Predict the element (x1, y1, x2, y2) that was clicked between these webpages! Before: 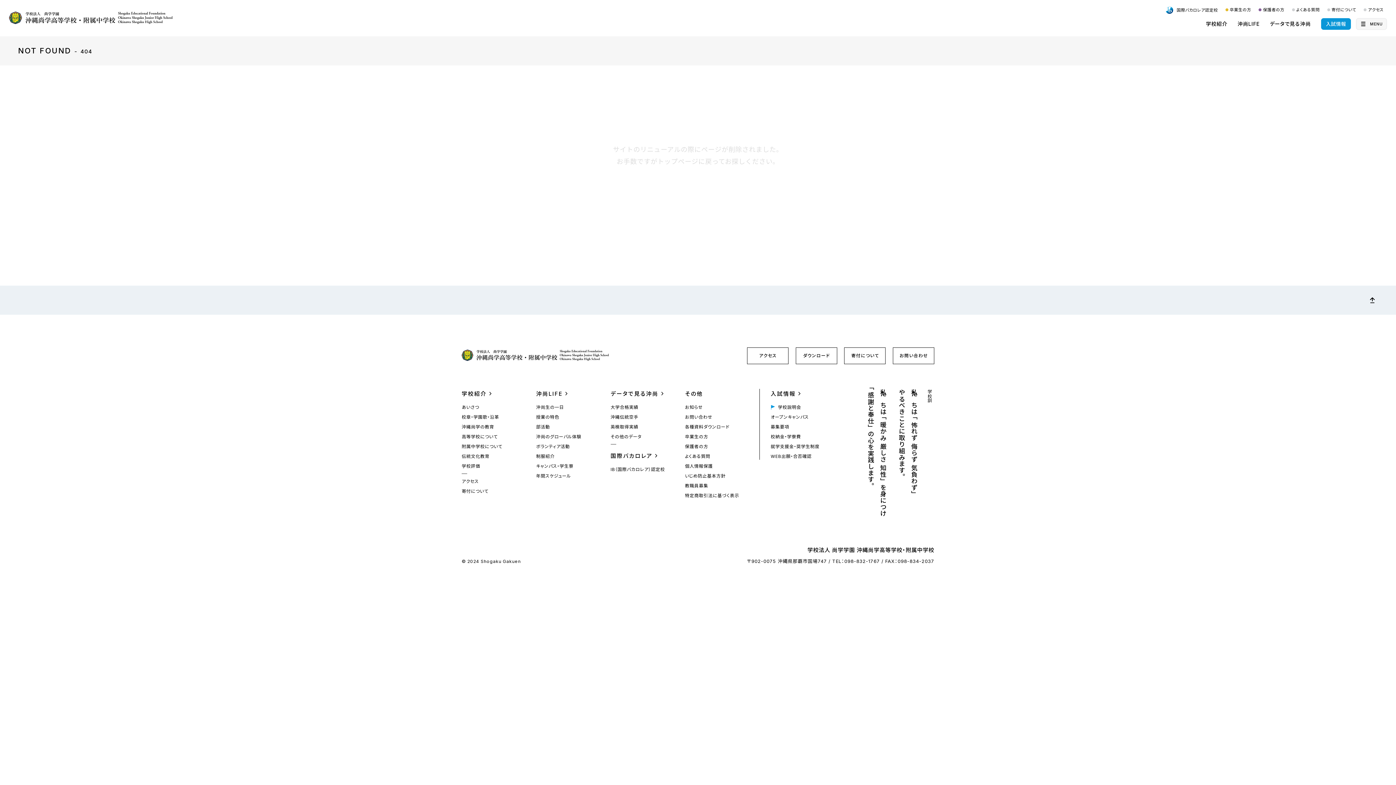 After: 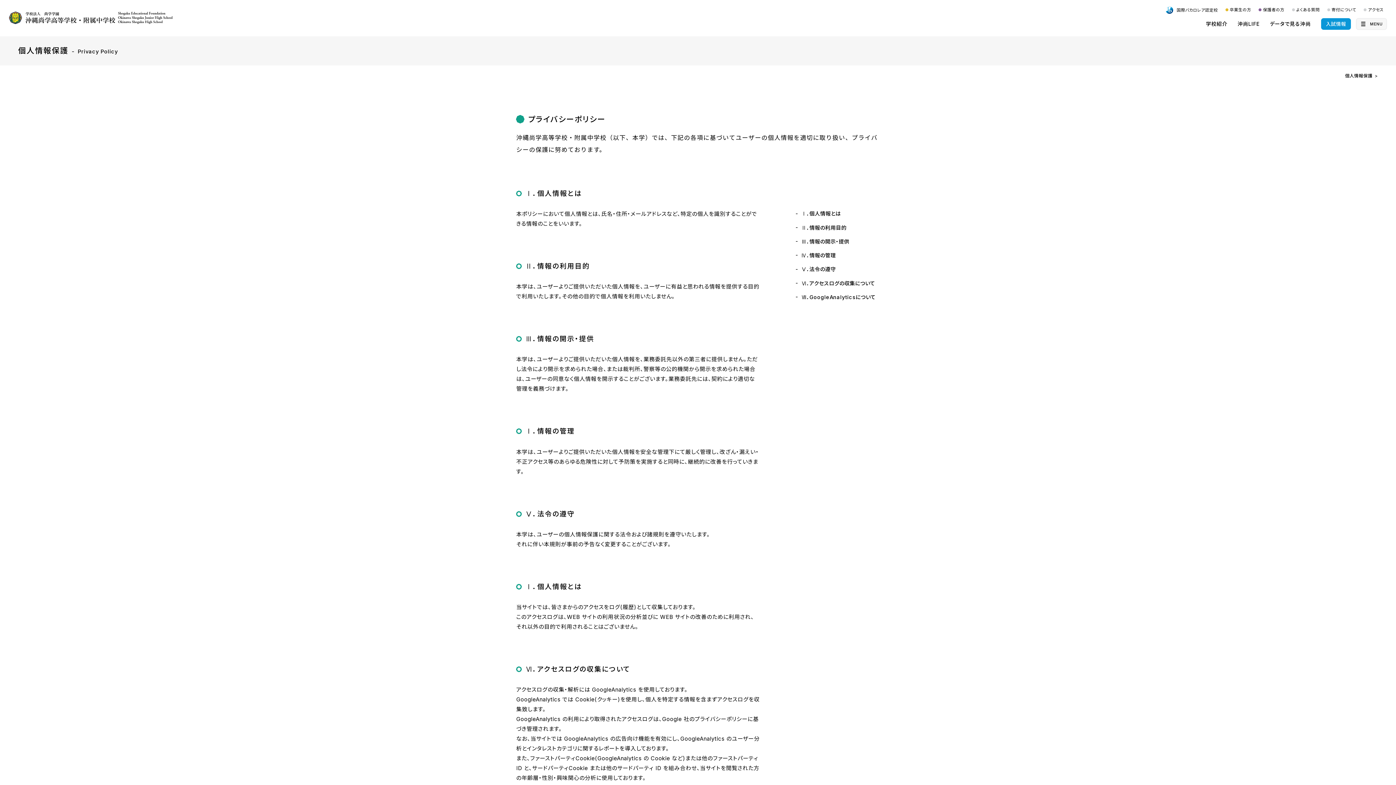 Action: label: 個人情報保護 bbox: (685, 463, 713, 469)